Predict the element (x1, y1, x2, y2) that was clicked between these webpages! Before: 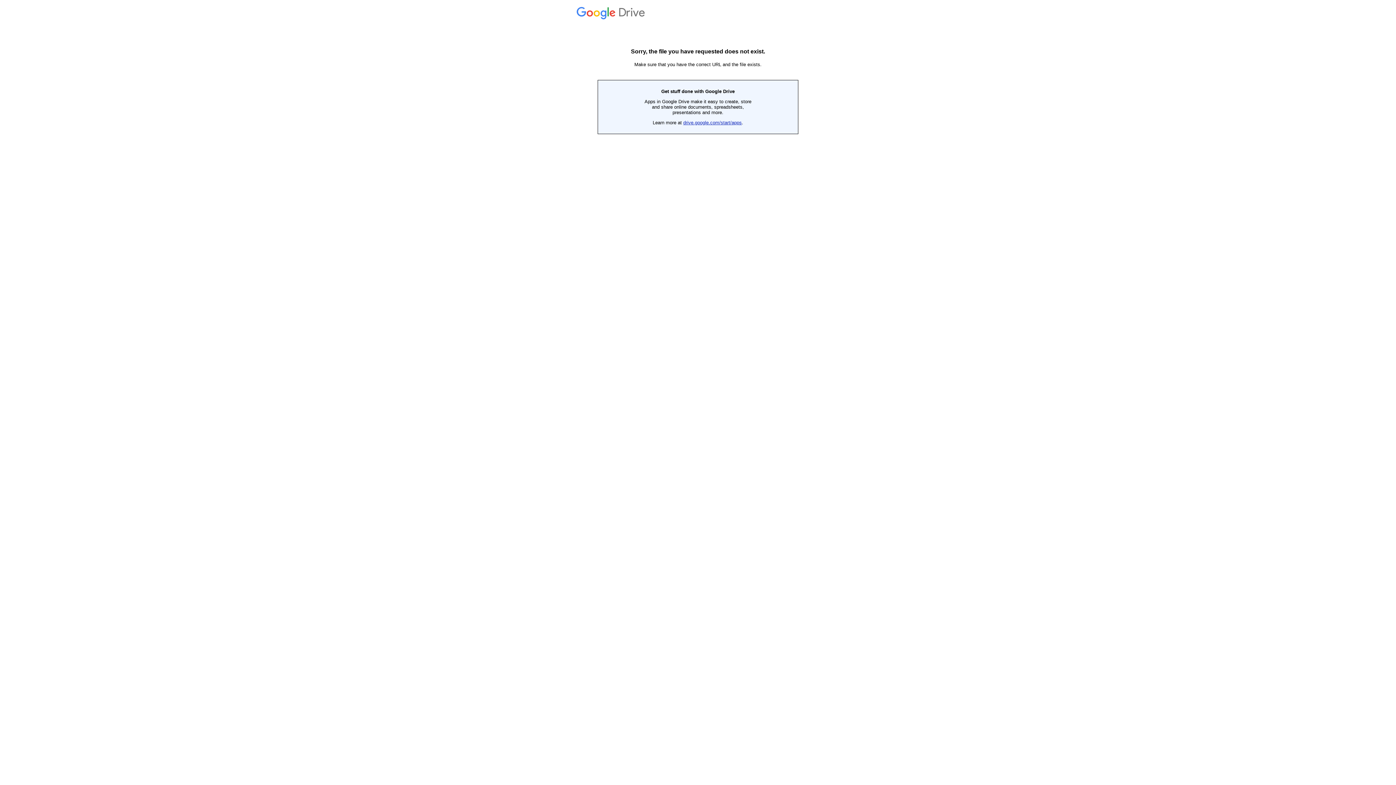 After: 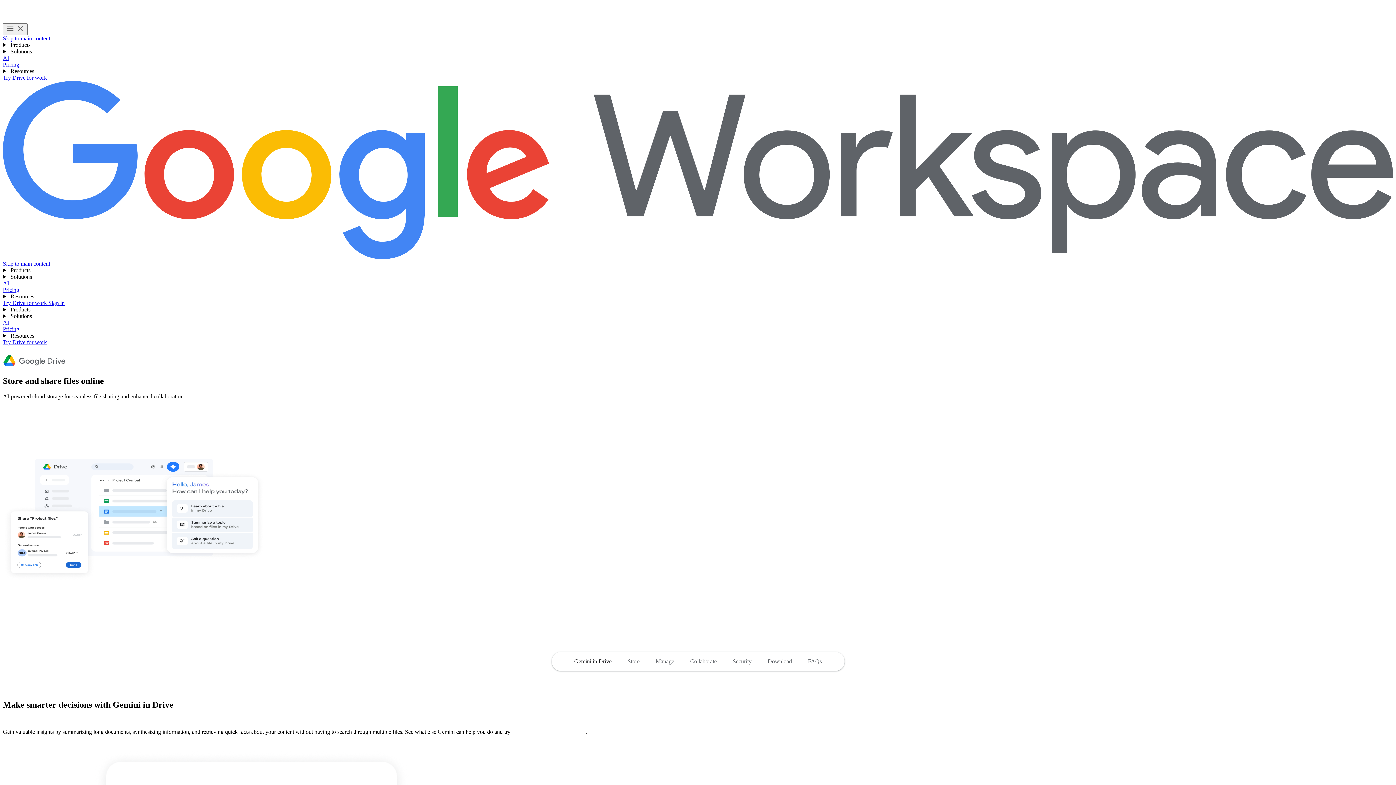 Action: bbox: (576, 14, 647, 19) label:  Drive